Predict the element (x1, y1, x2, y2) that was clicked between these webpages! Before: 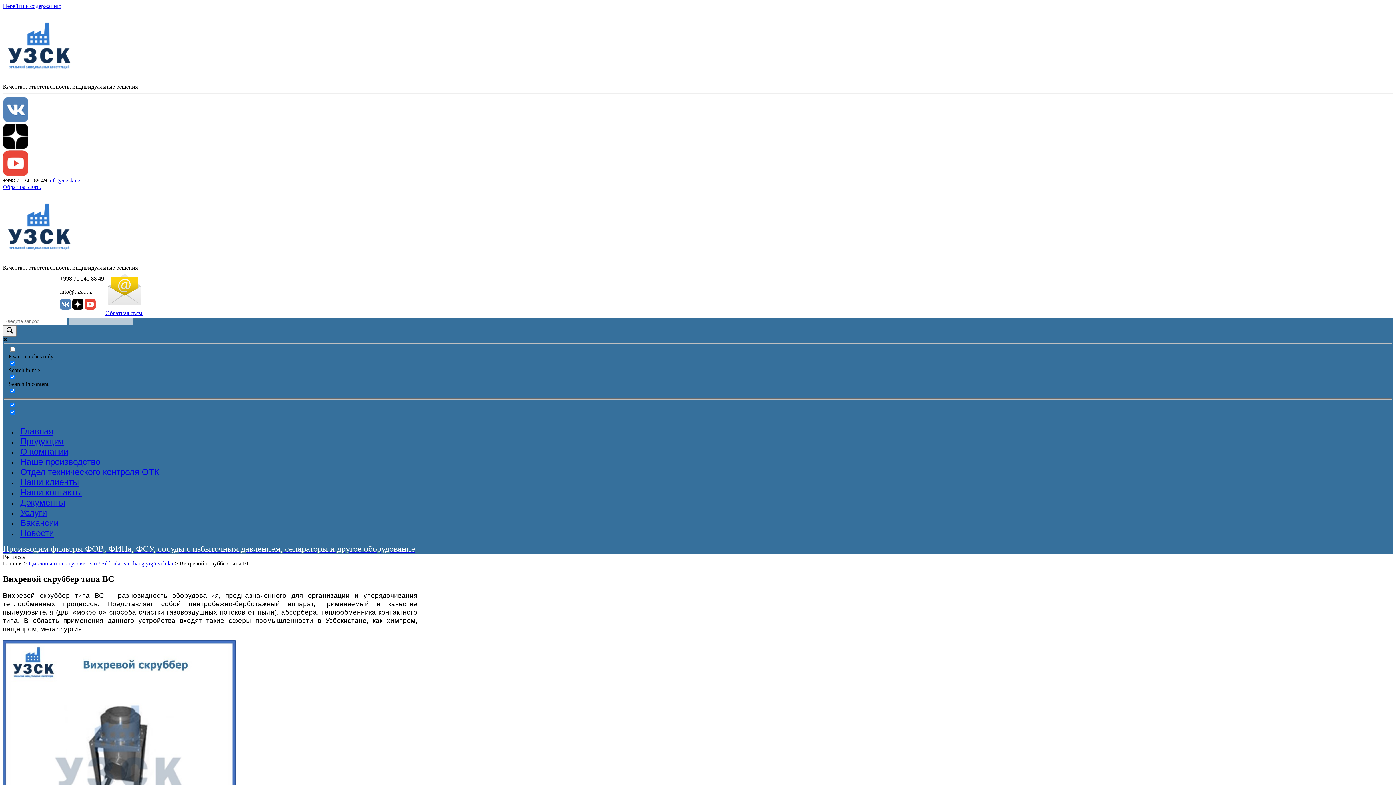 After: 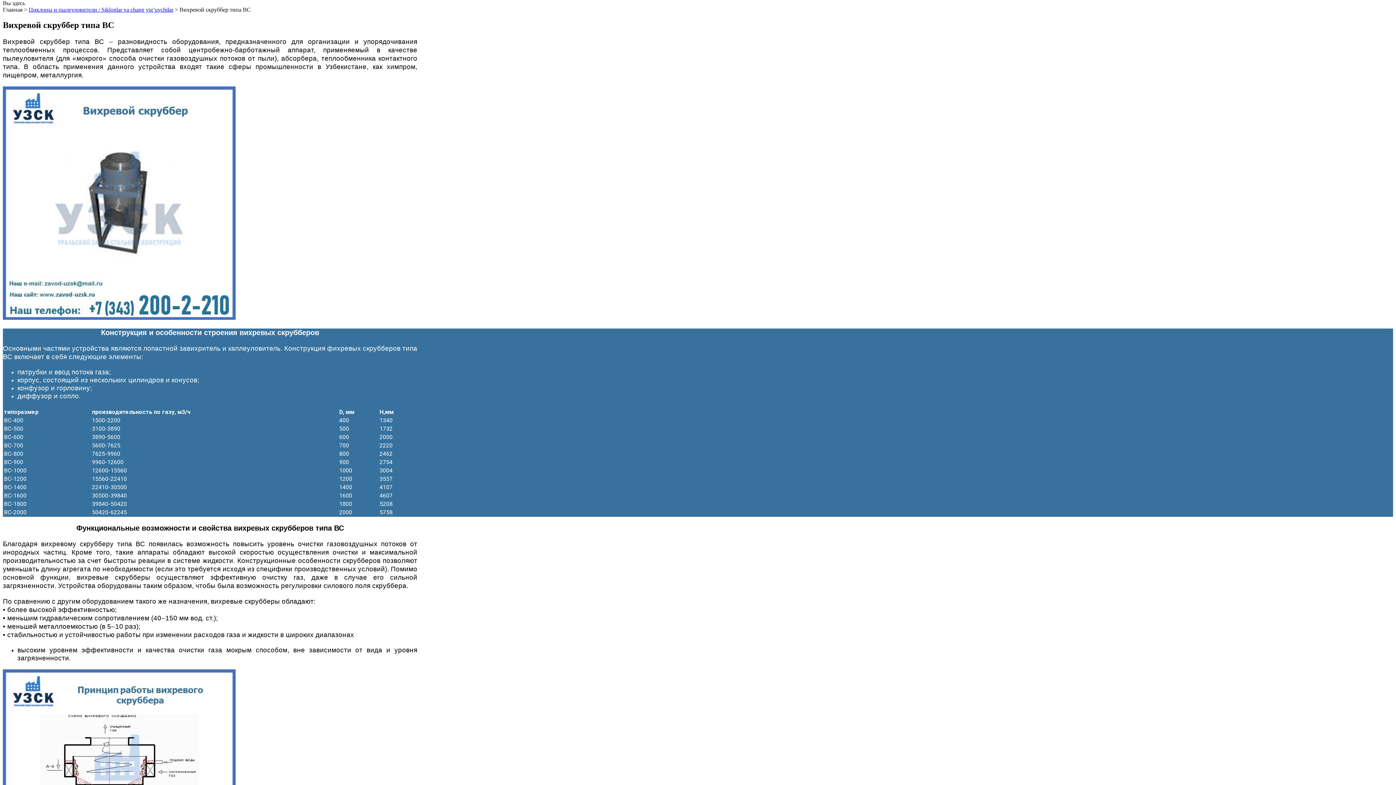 Action: bbox: (2, 2, 61, 9) label: Перейти к содержанию